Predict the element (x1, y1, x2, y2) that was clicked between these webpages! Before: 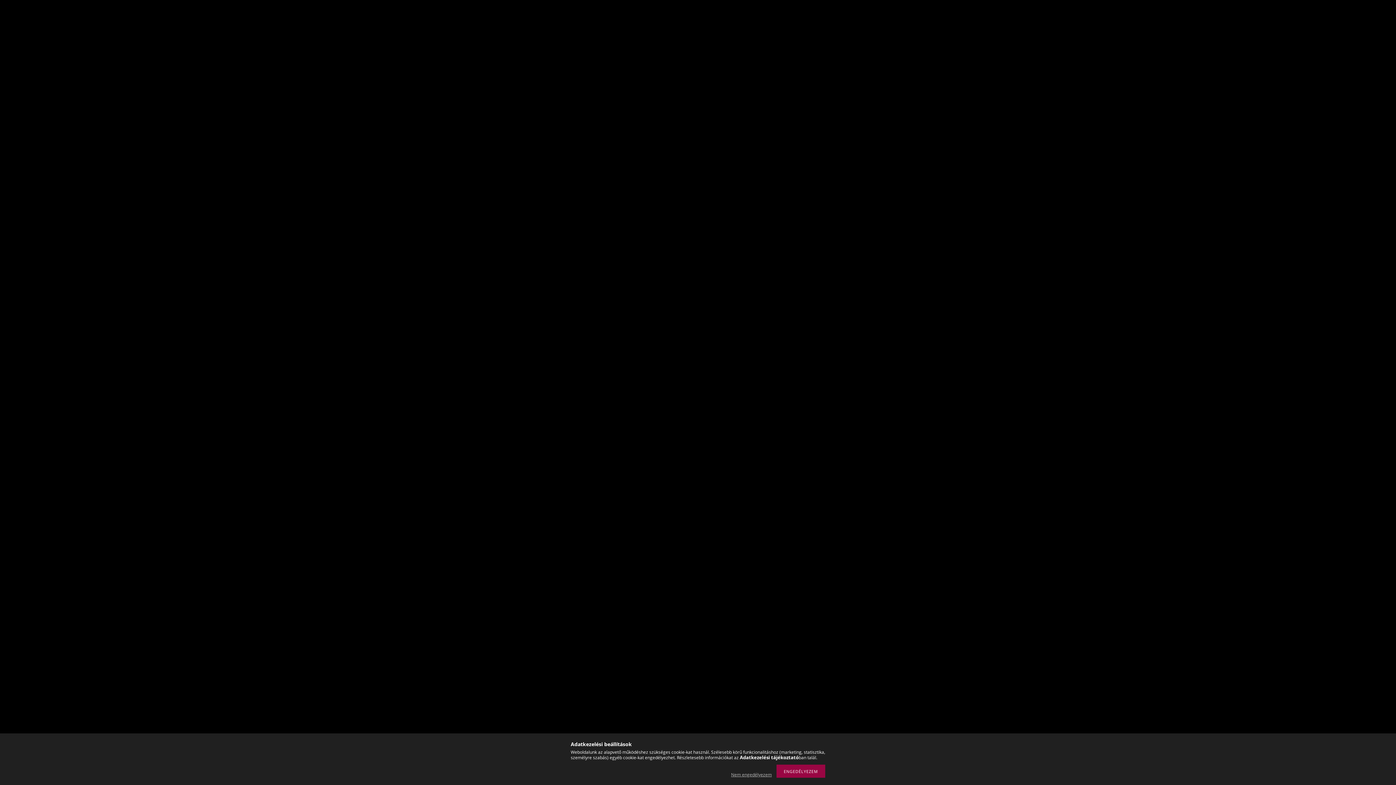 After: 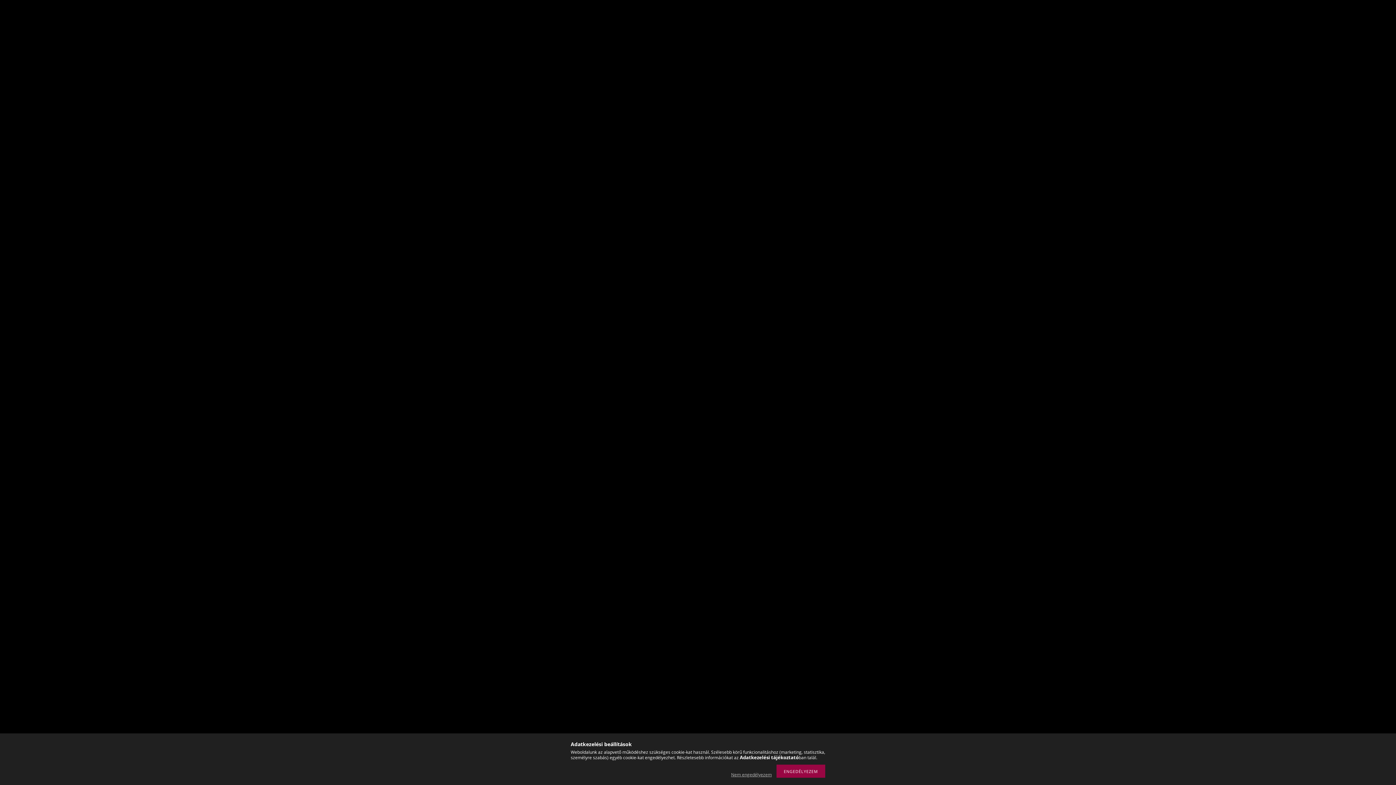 Action: label: Adatkezelési tájékoztató bbox: (740, 754, 798, 761)